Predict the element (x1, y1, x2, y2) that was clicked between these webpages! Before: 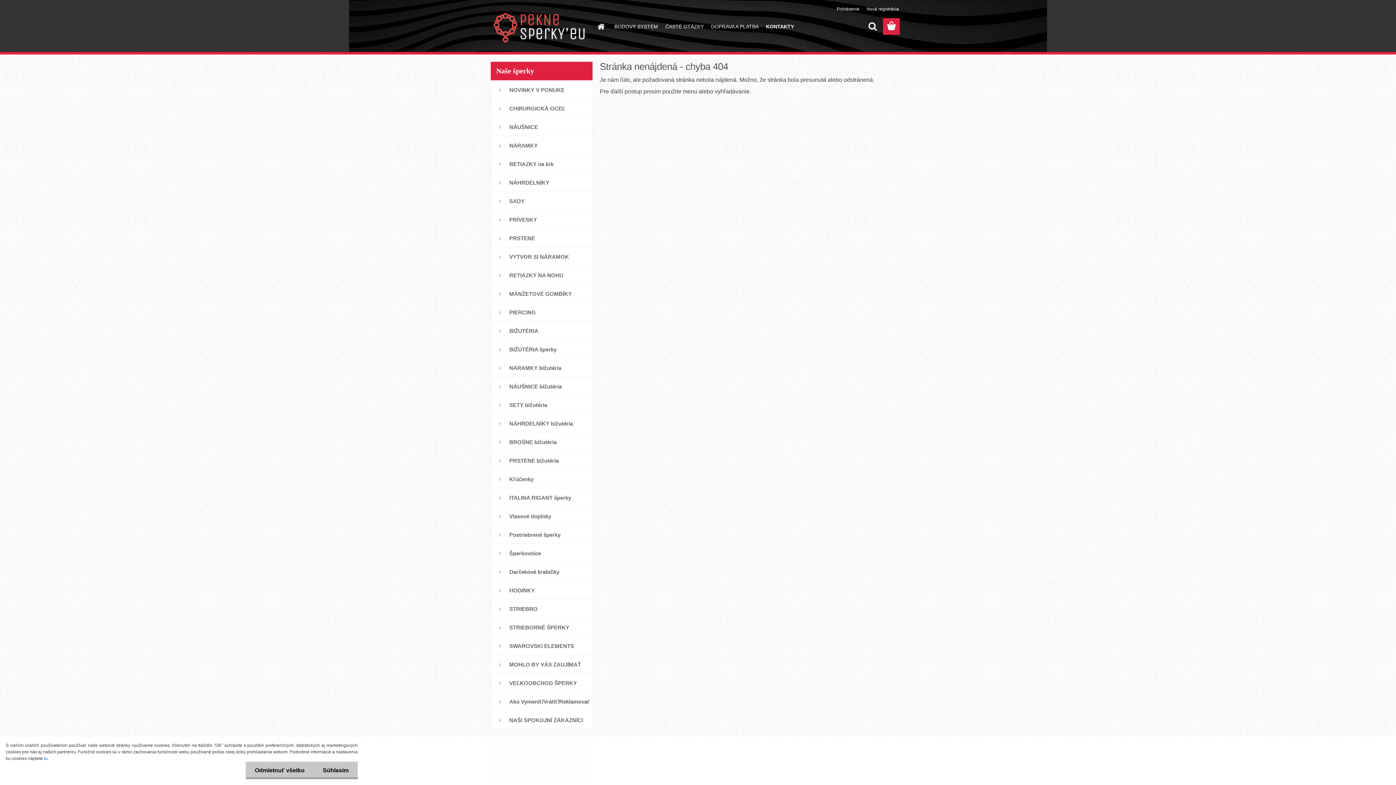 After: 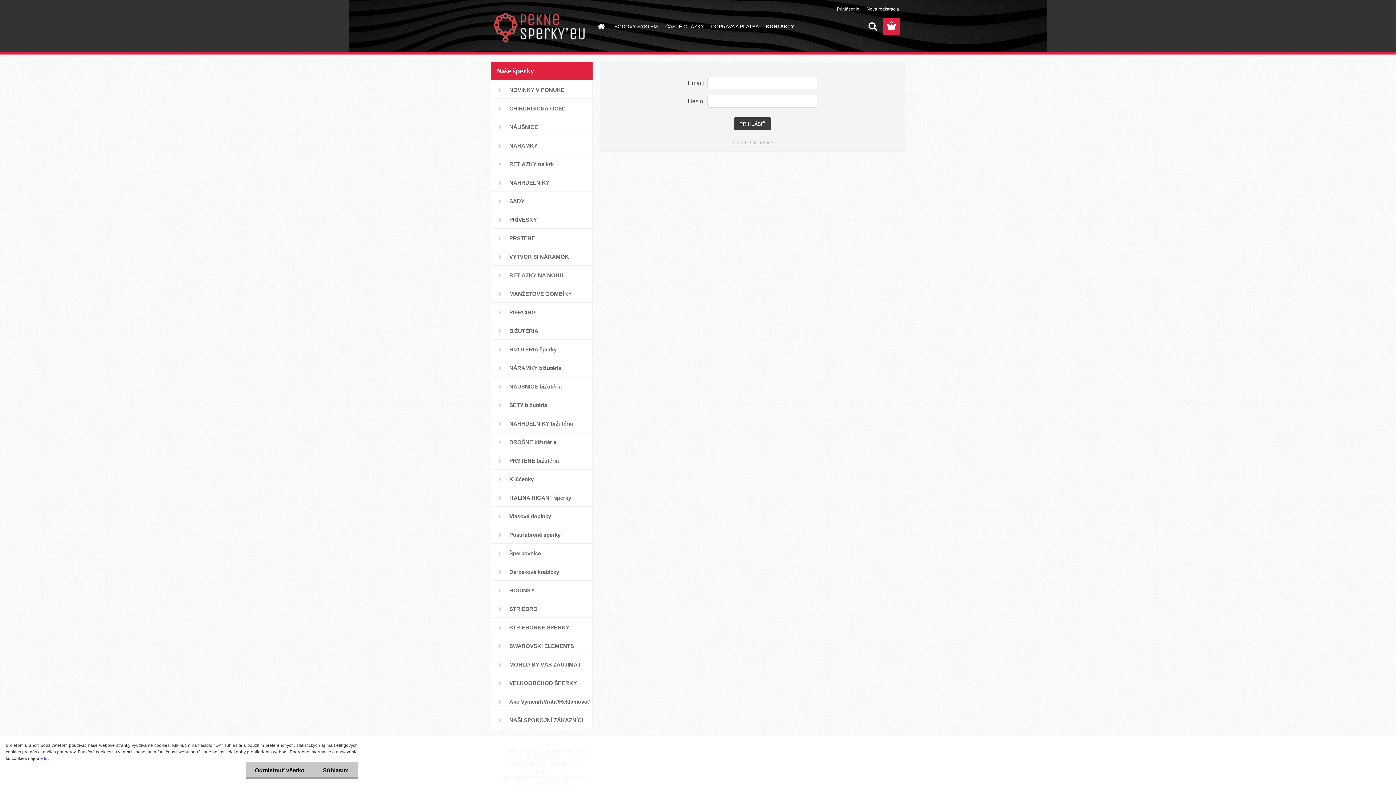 Action: label: Prihlásenie  bbox: (837, 6, 860, 11)